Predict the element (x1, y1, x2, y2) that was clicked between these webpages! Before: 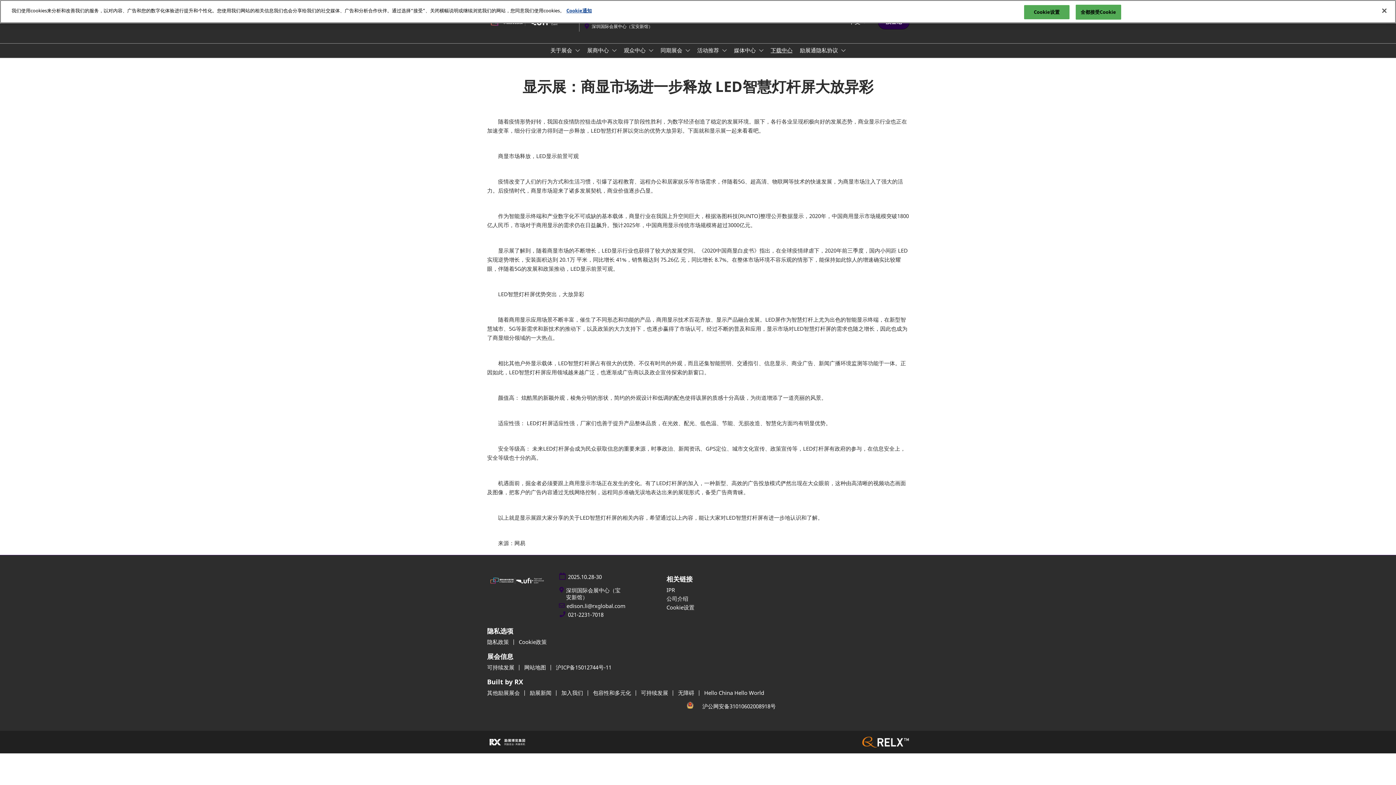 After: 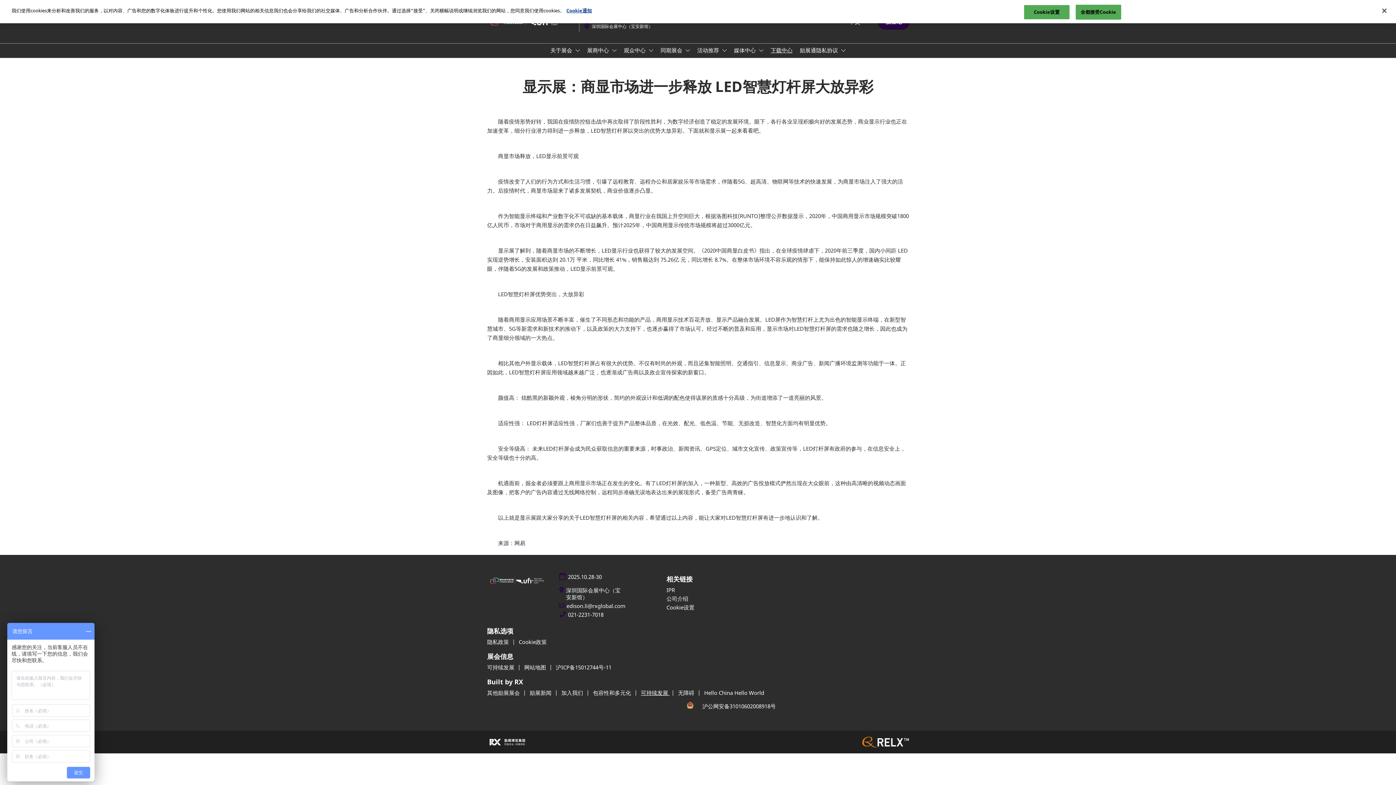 Action: label: 可持续发展 bbox: (641, 689, 669, 696)